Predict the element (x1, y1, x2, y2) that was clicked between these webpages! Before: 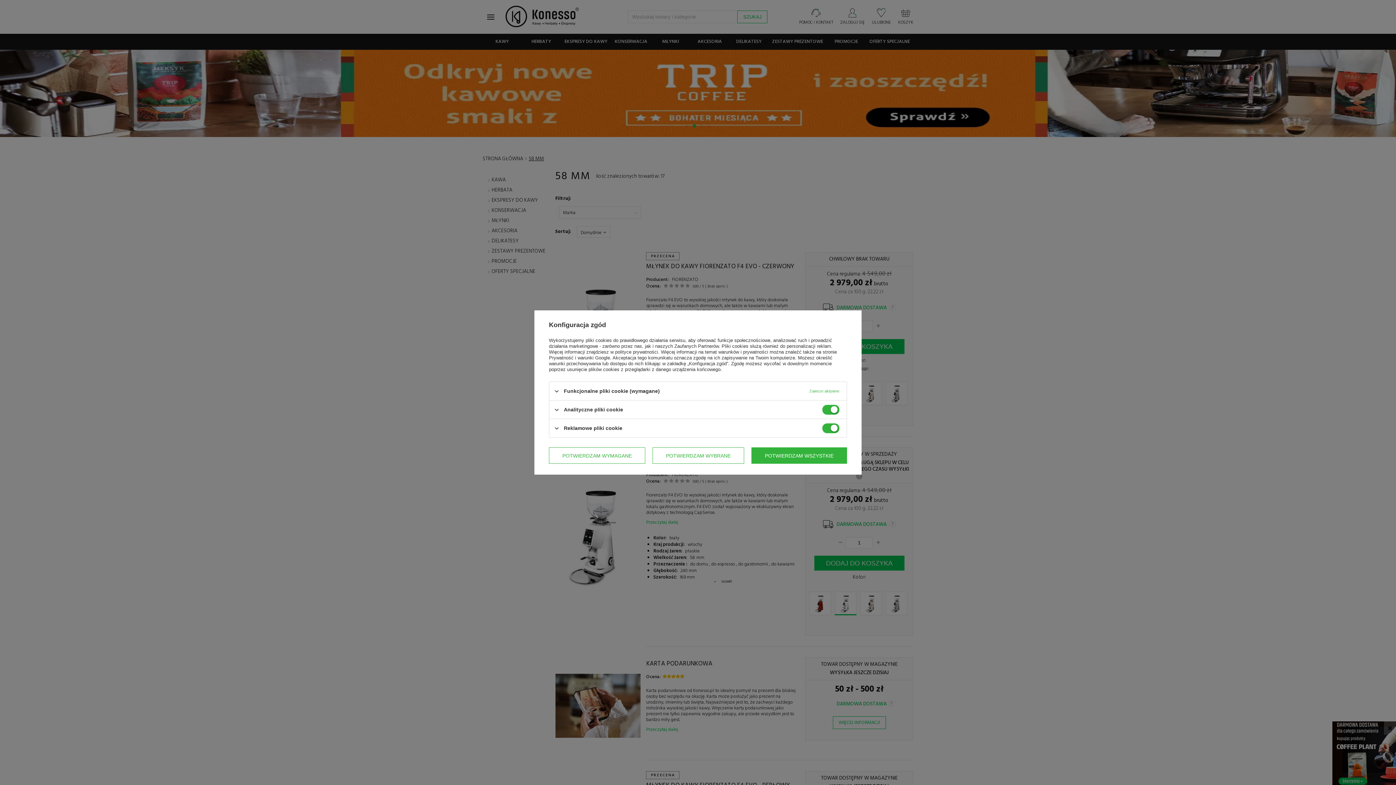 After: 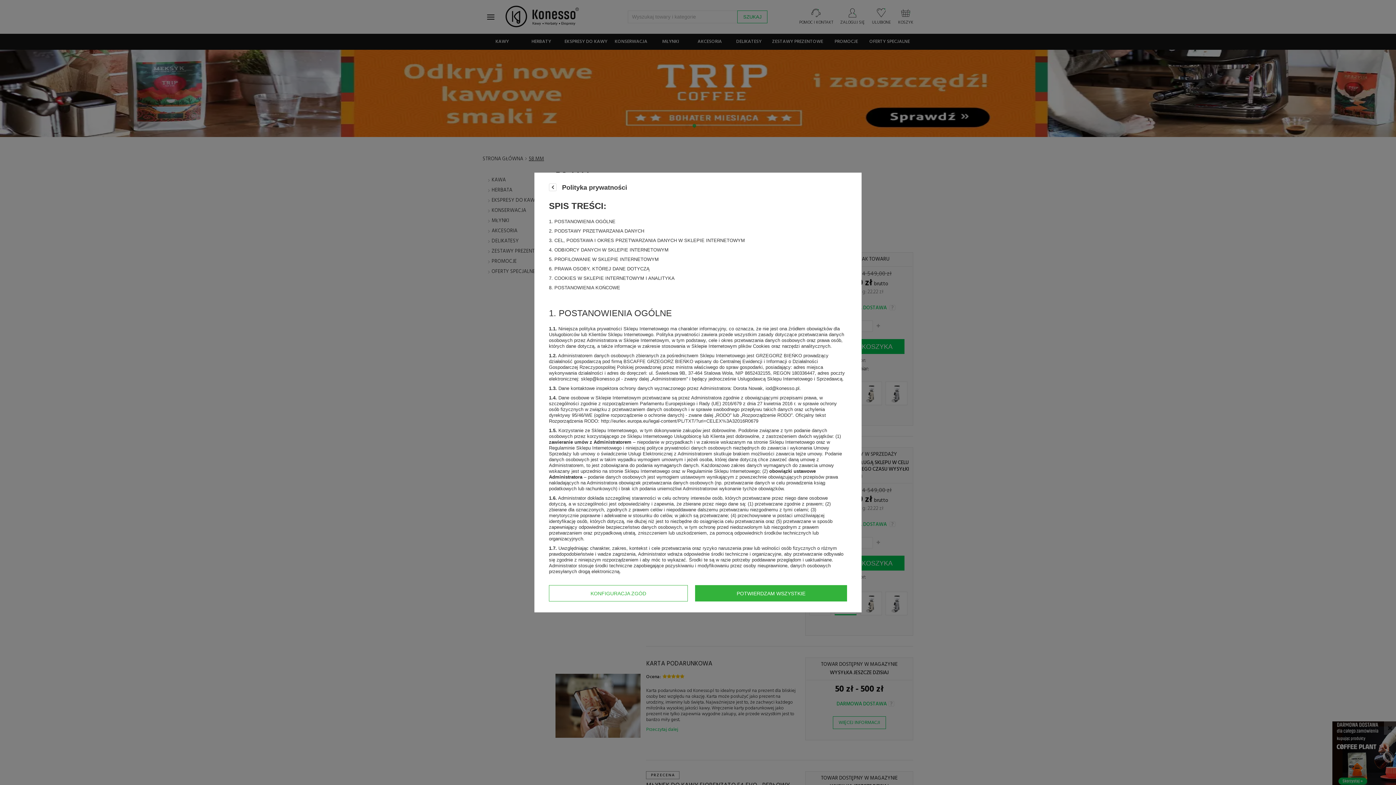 Action: bbox: (615, 349, 658, 354) label: polityce prywatności